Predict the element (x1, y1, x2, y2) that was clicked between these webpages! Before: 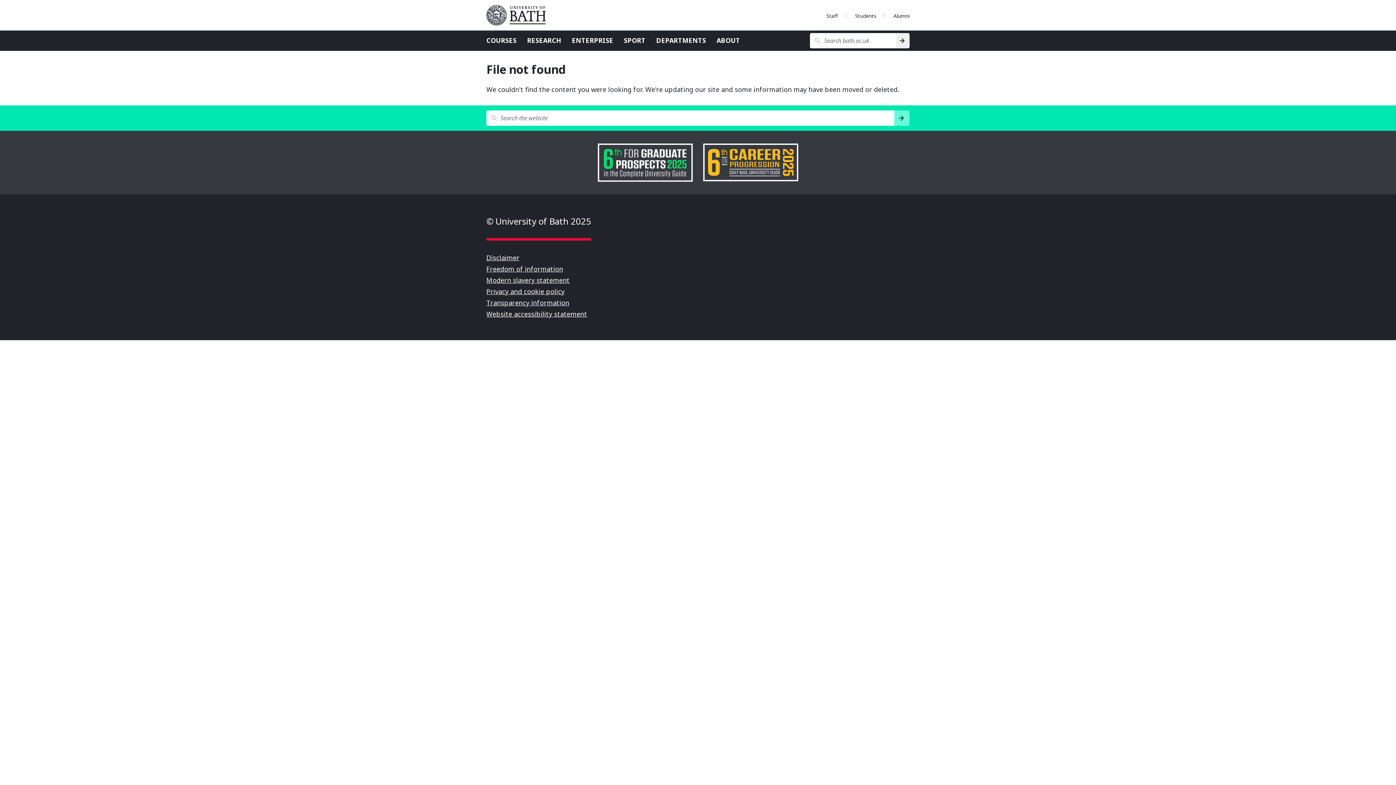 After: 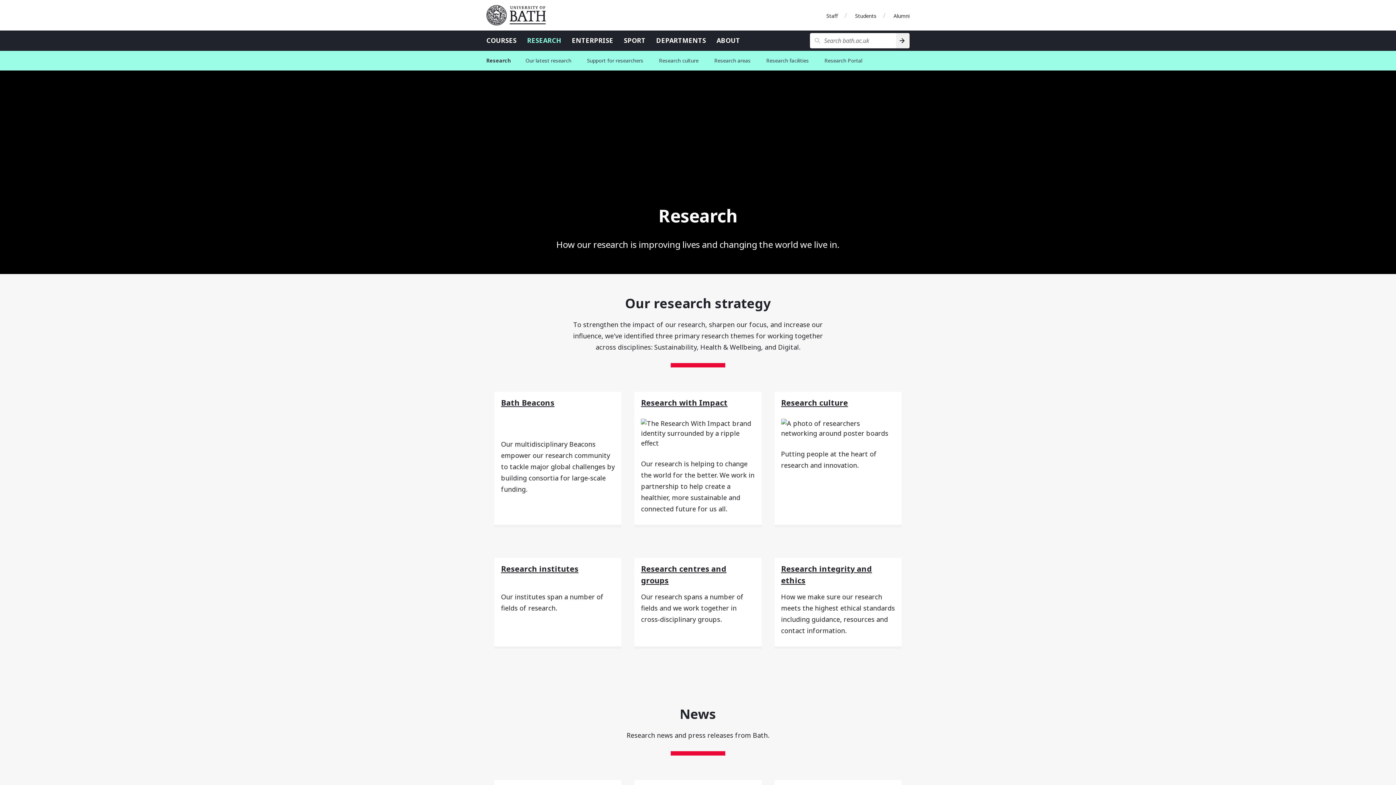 Action: bbox: (527, 36, 561, 44) label: RESEARCH